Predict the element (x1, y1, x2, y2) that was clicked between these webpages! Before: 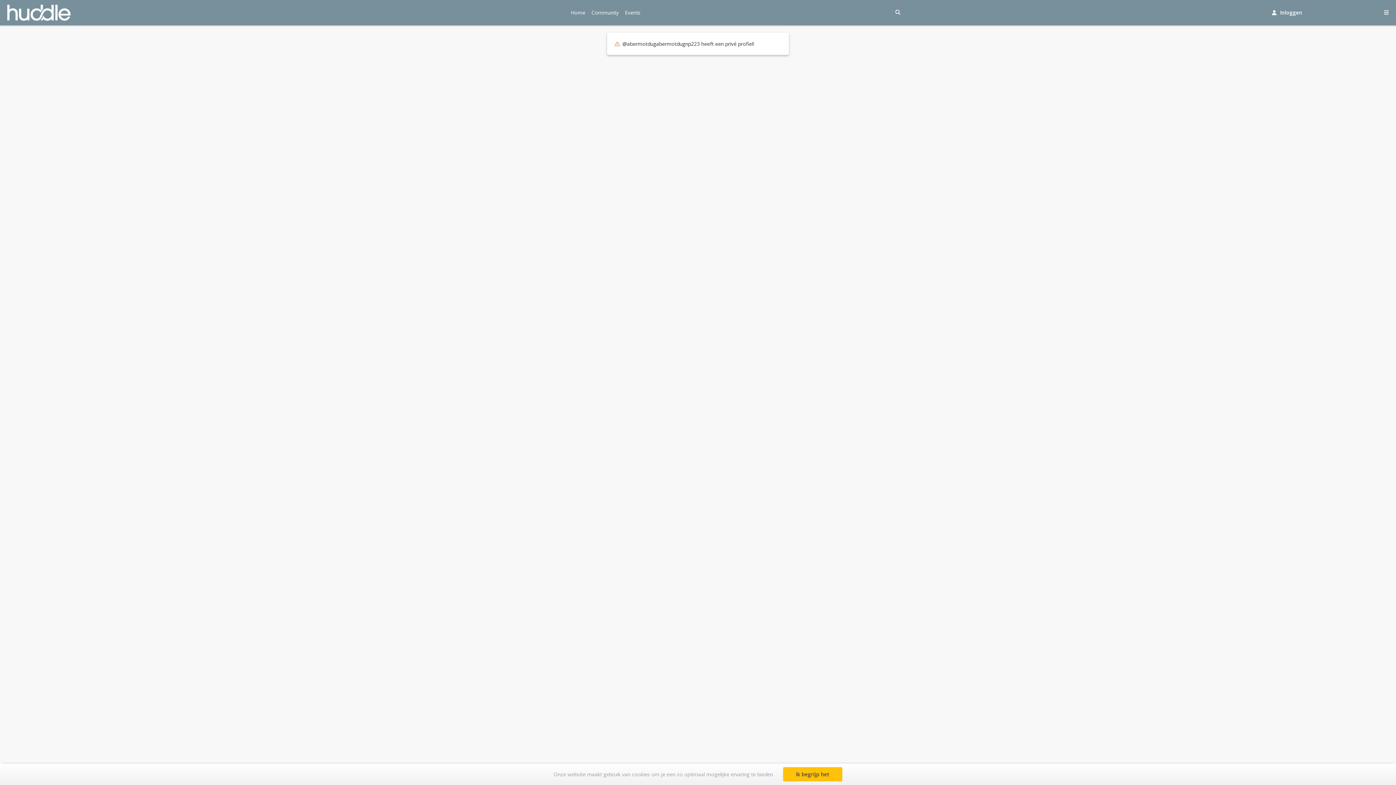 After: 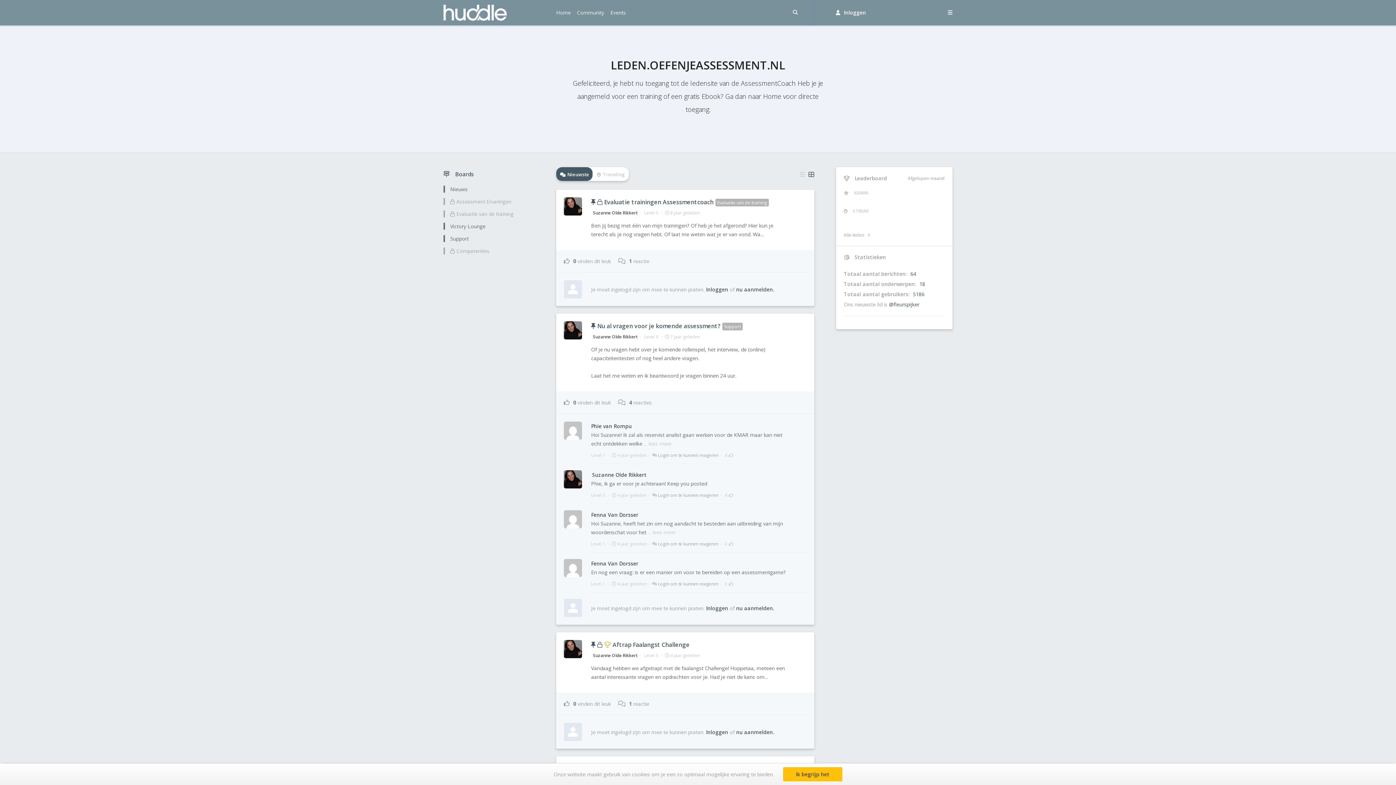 Action: bbox: (591, 0, 625, 25) label: Community